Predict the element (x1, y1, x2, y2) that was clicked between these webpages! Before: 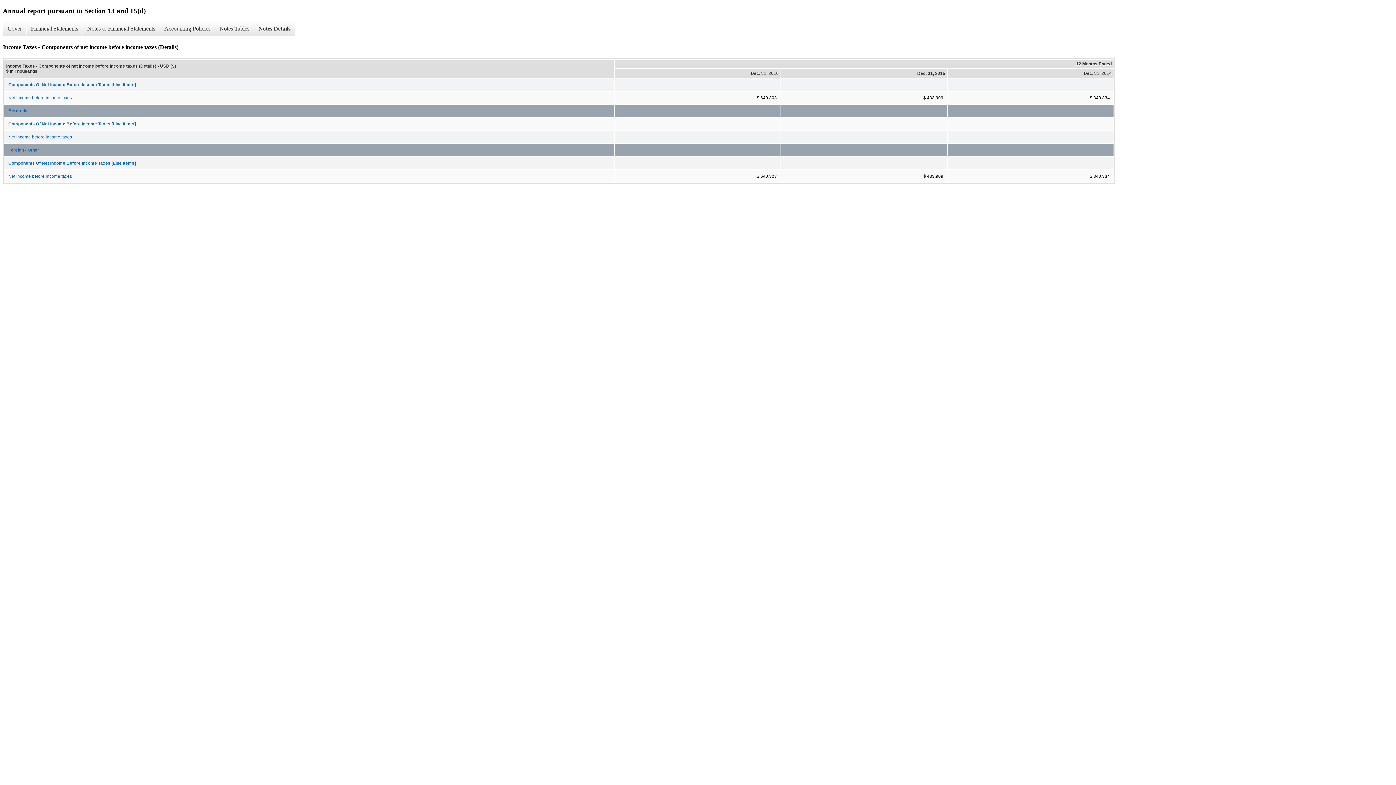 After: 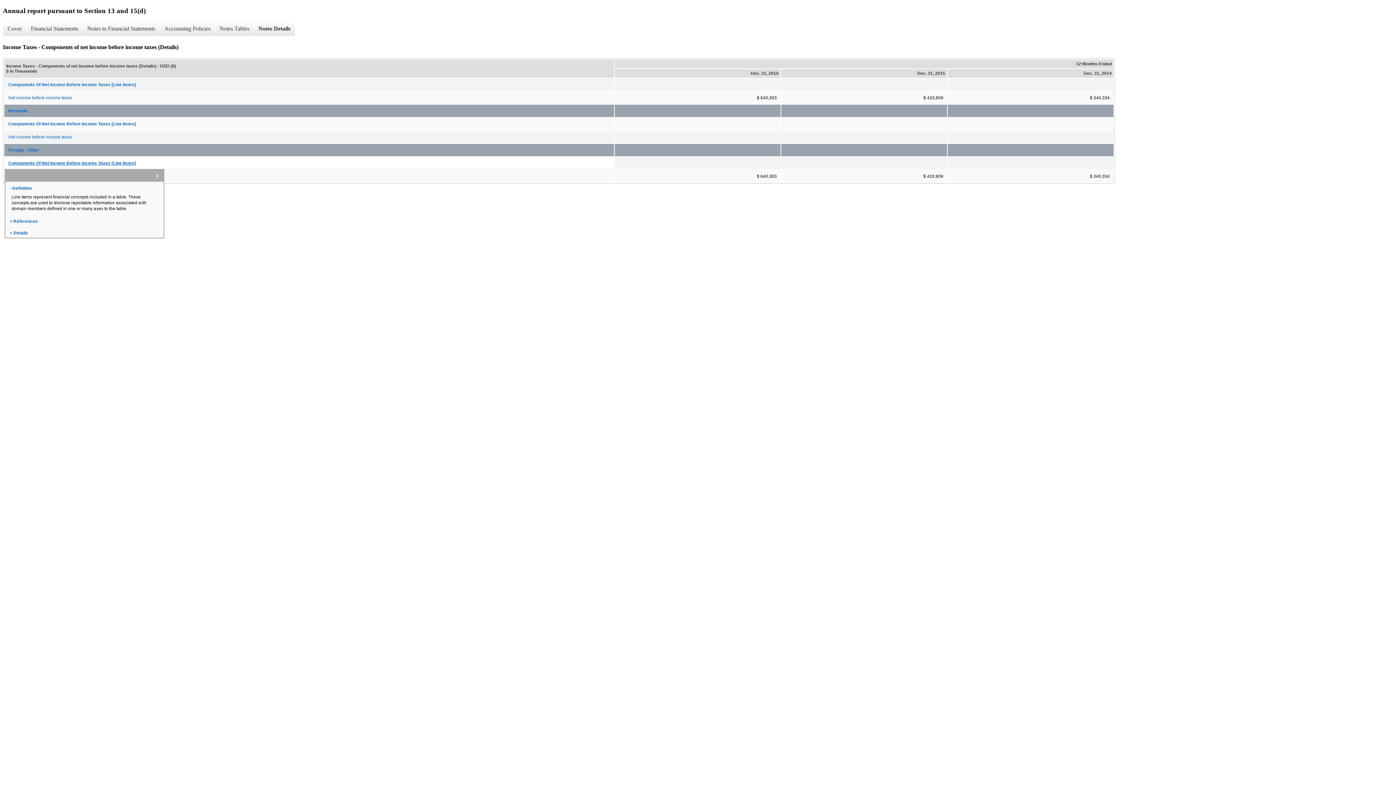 Action: bbox: (4, 157, 613, 169) label: Components Of Net Income Before Income Taxes [Line Items]